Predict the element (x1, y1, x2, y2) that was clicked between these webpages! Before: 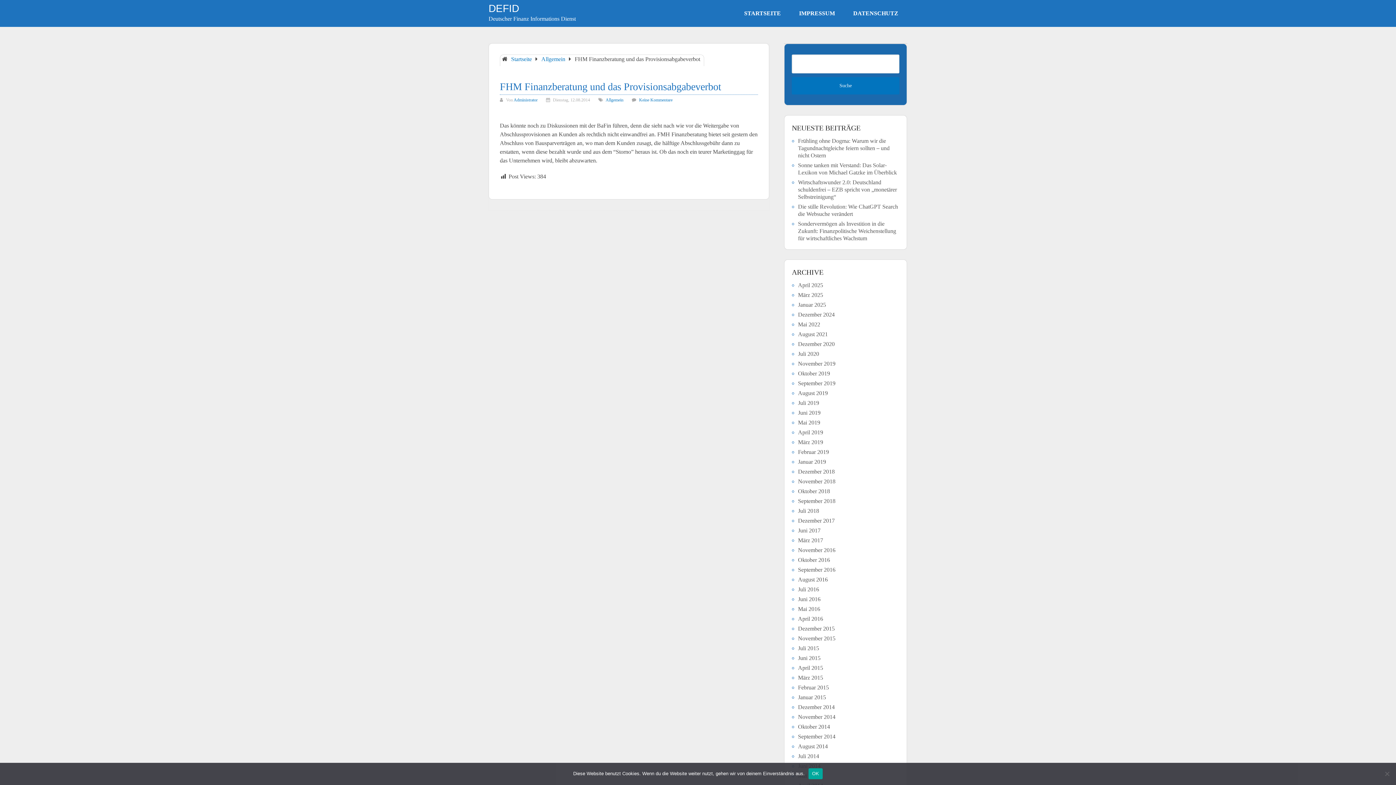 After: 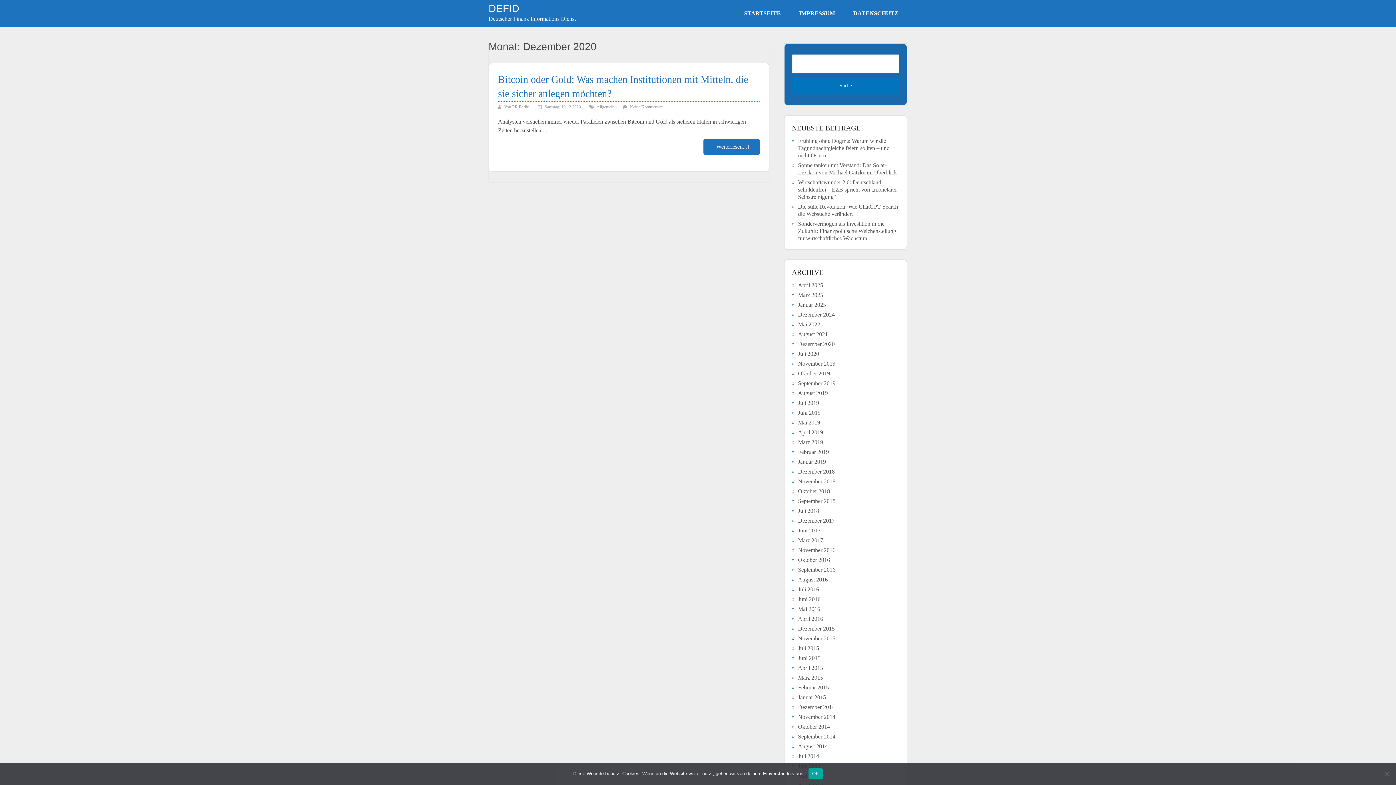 Action: bbox: (798, 340, 834, 347) label: Dezember 2020